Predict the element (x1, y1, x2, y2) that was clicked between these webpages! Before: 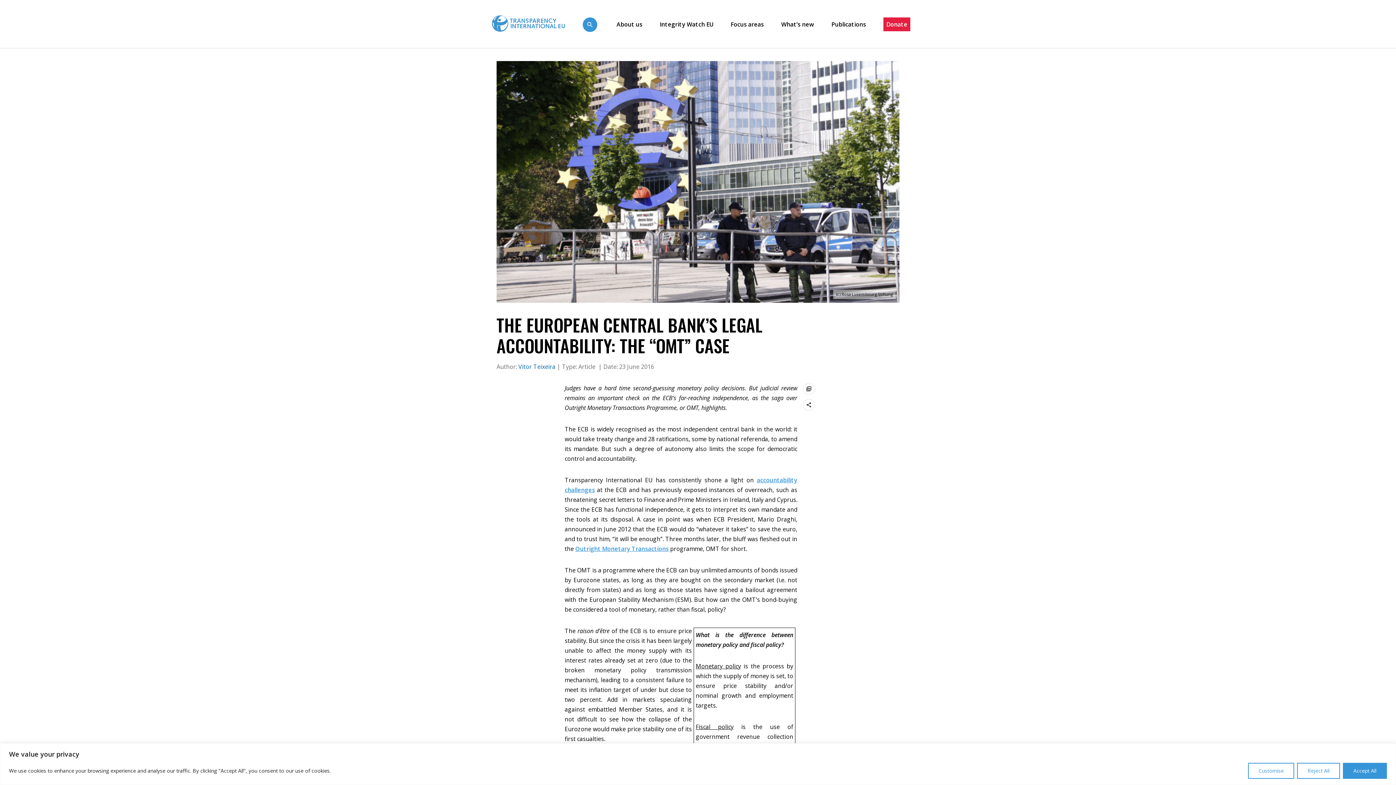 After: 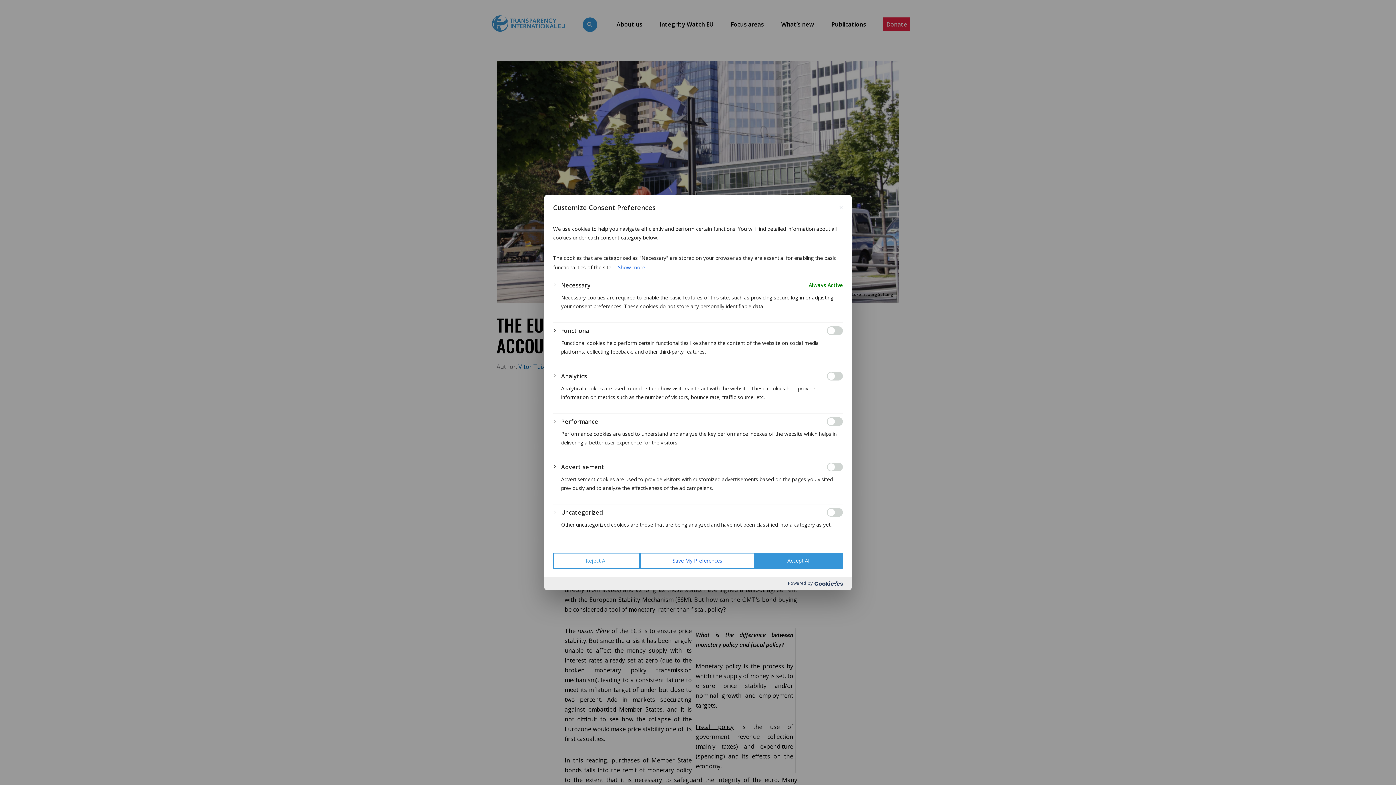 Action: label: Customise bbox: (1248, 763, 1294, 779)